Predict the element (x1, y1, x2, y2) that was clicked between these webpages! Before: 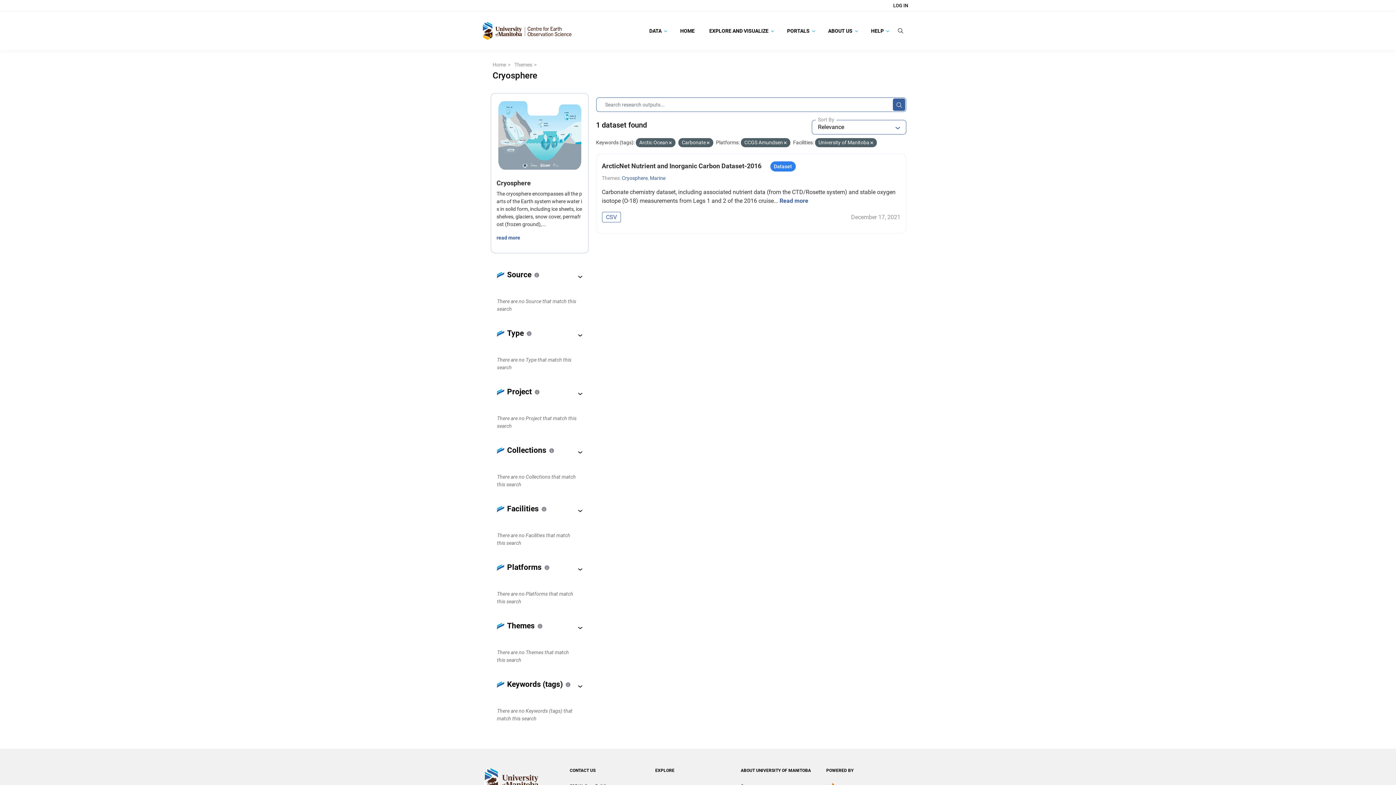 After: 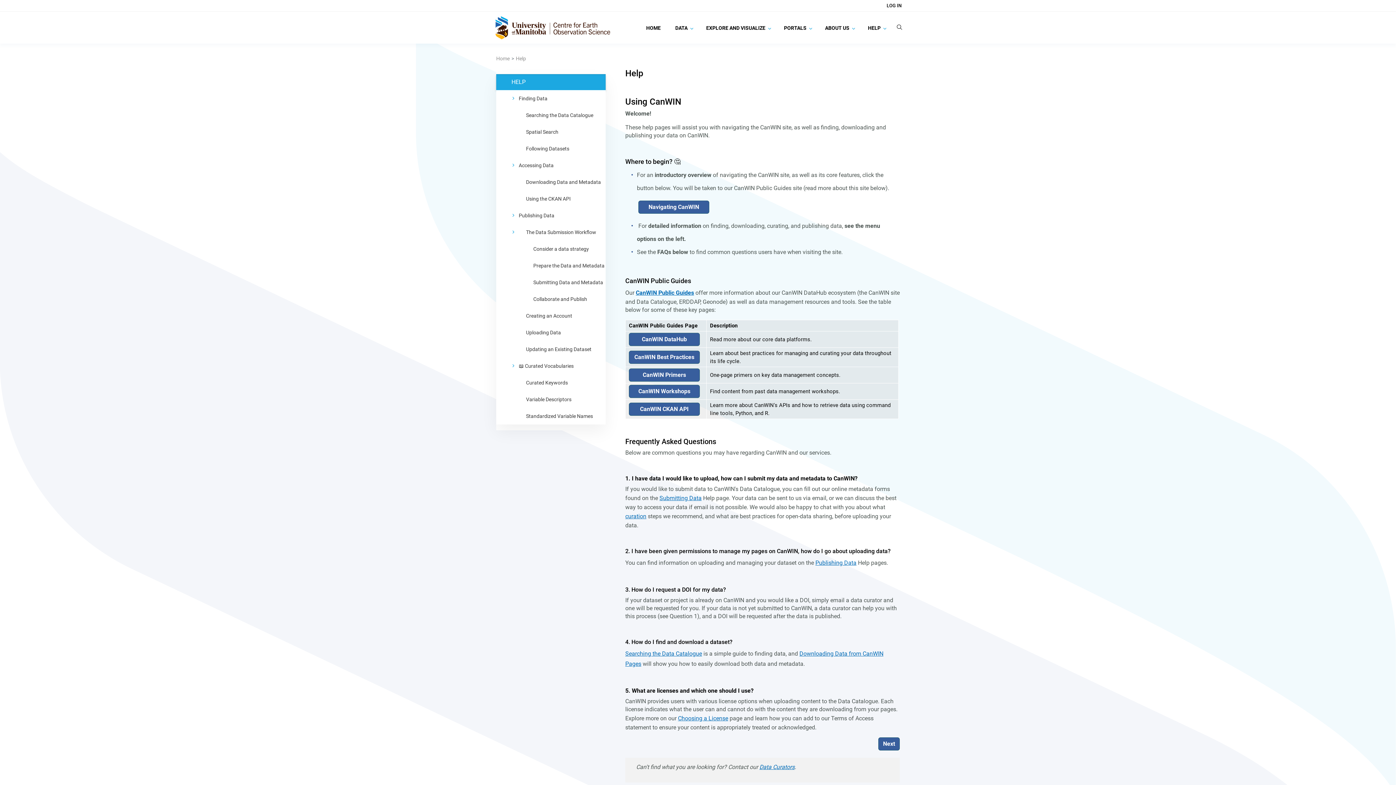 Action: bbox: (865, 14, 893, 46) label: HELP 